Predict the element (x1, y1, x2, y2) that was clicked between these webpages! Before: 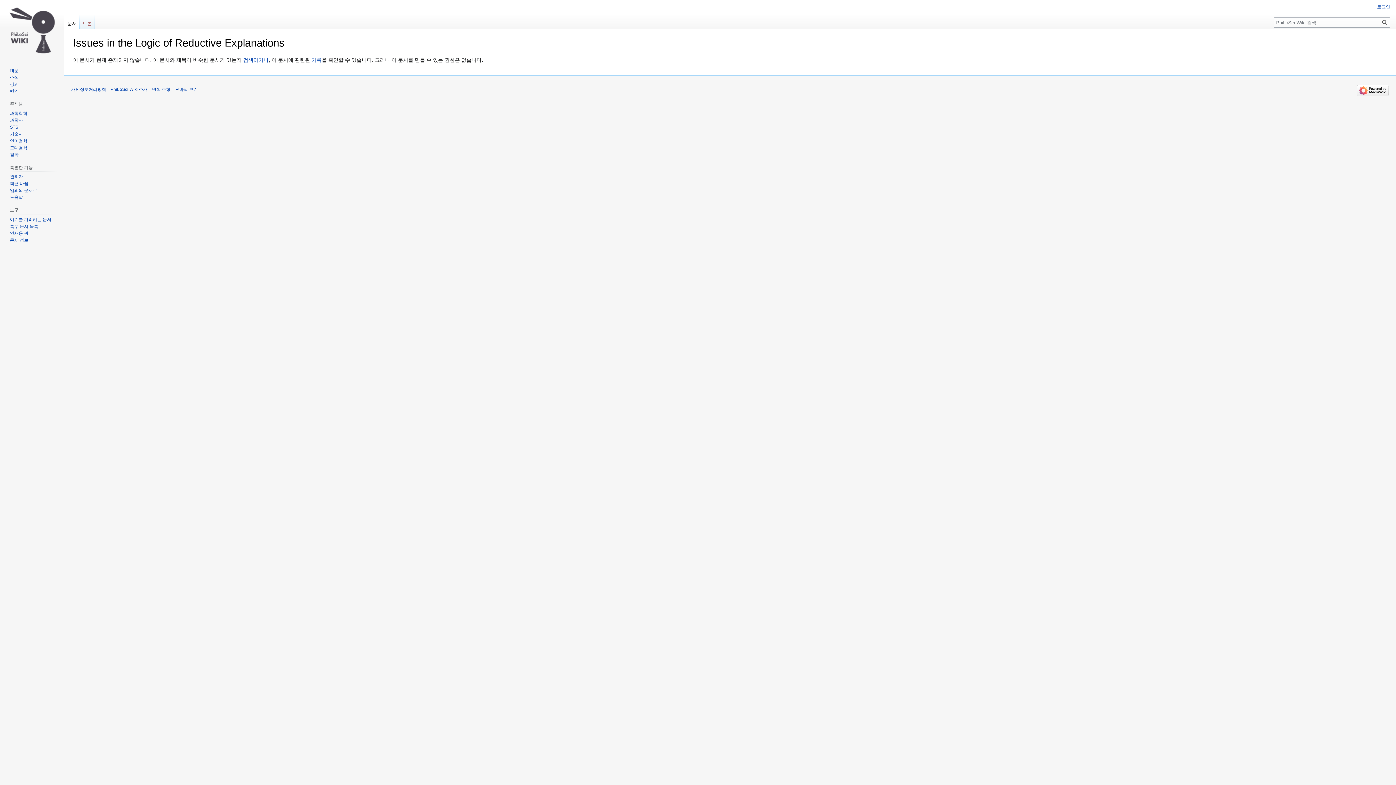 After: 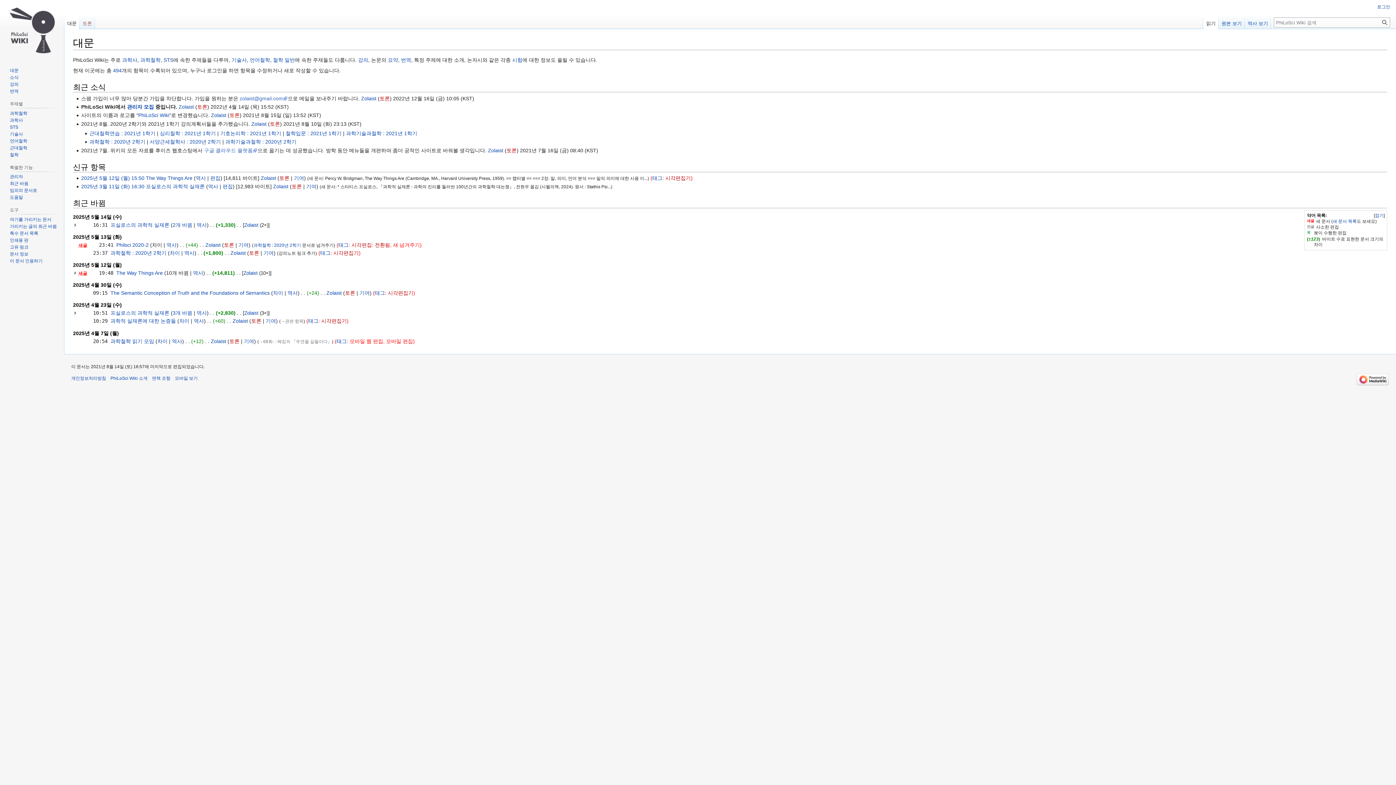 Action: bbox: (9, 67, 18, 73) label: 대문